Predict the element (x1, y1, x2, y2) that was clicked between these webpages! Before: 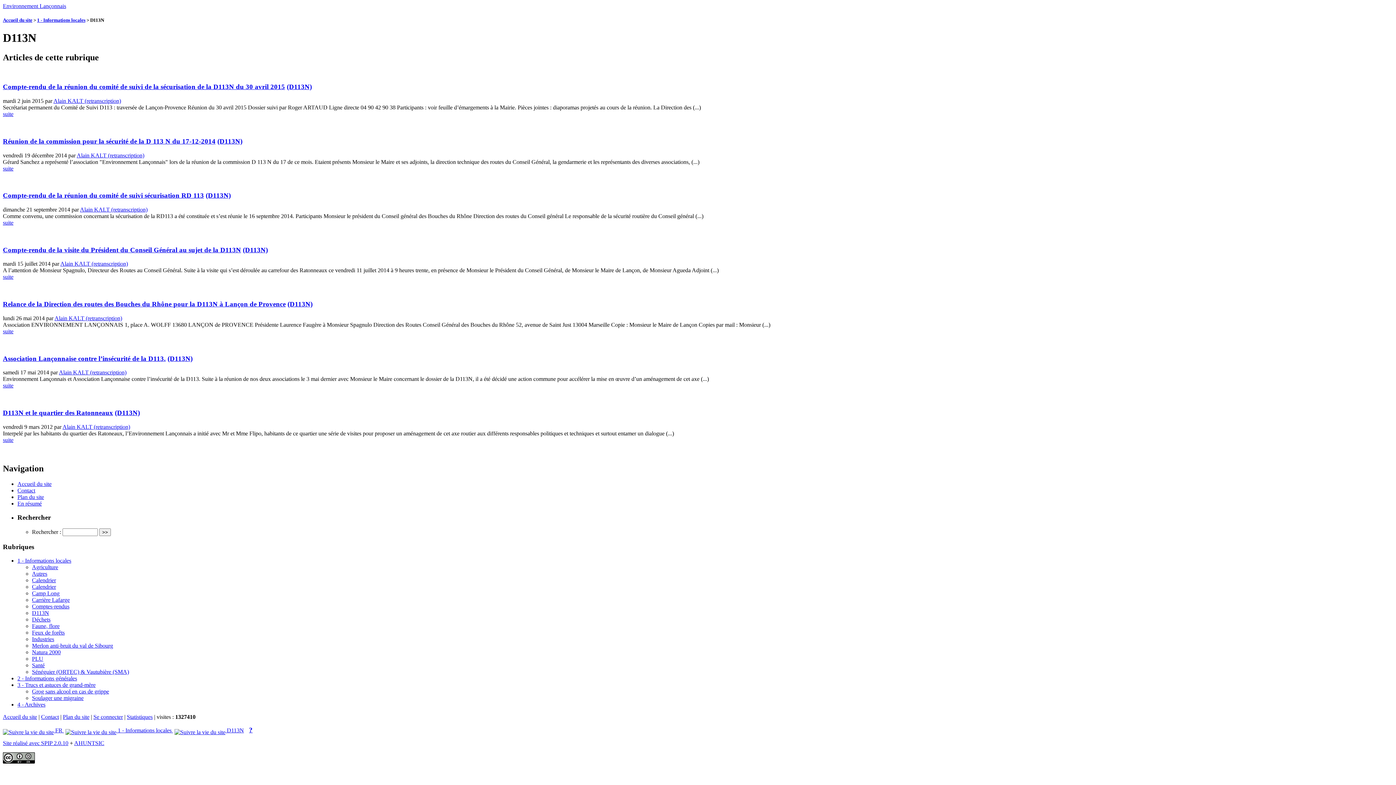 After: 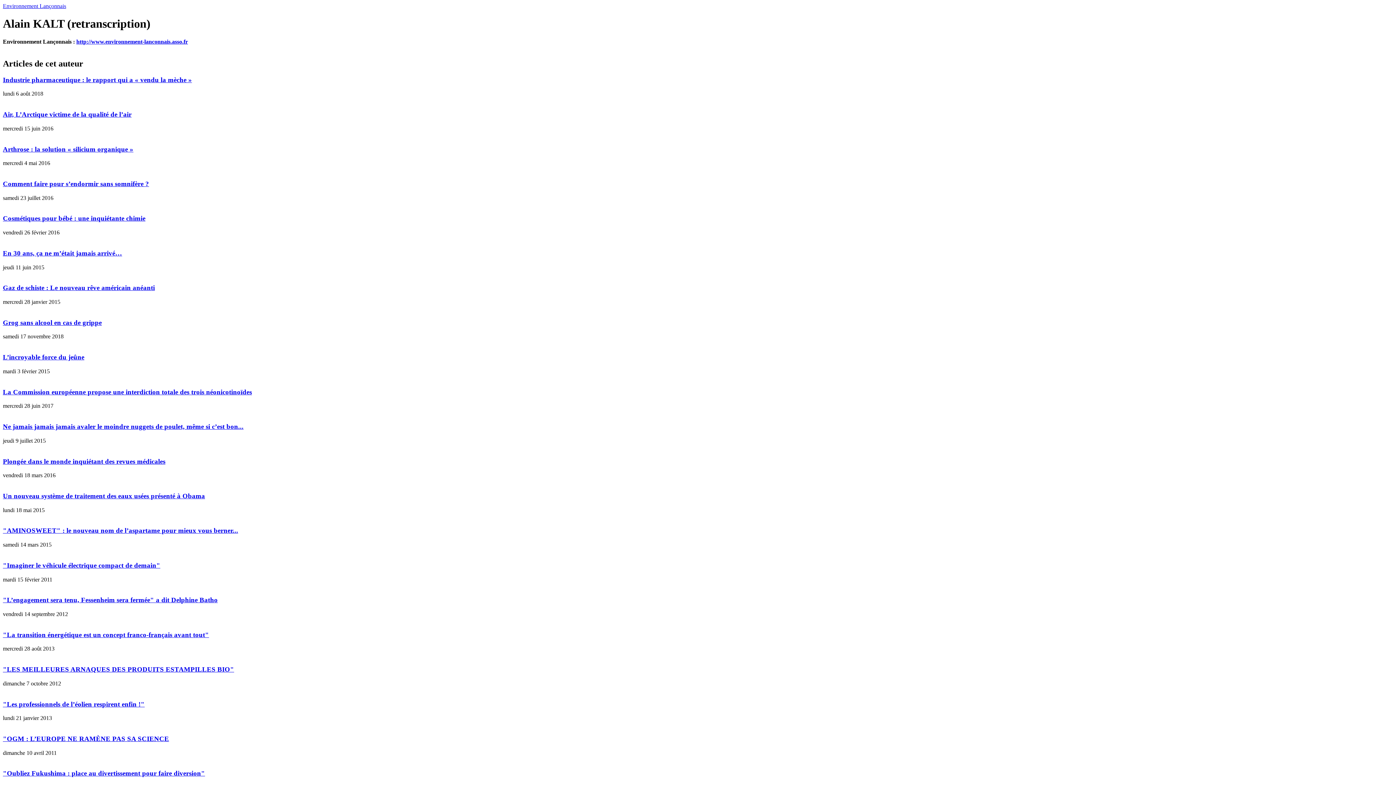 Action: label: Alain KALT (retranscription) bbox: (60, 260, 128, 267)